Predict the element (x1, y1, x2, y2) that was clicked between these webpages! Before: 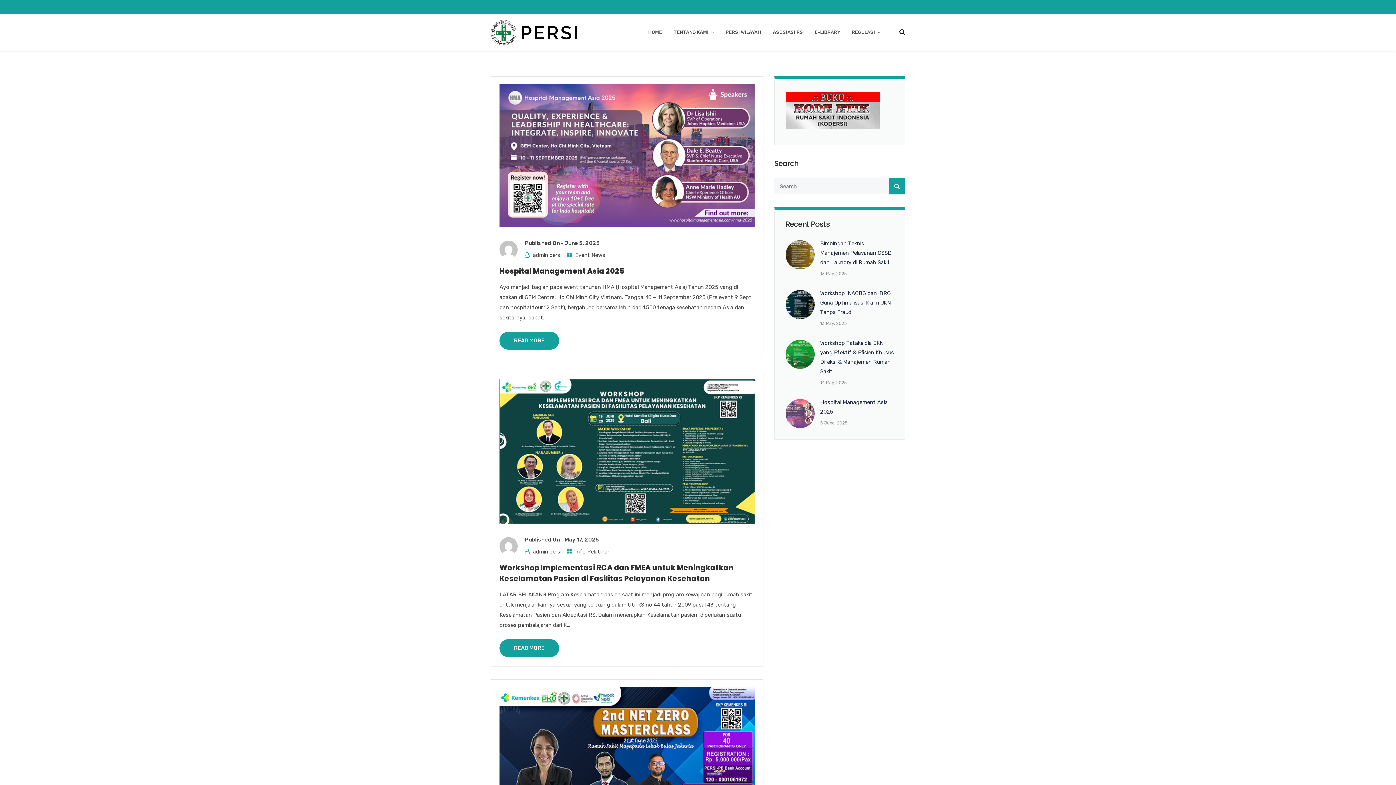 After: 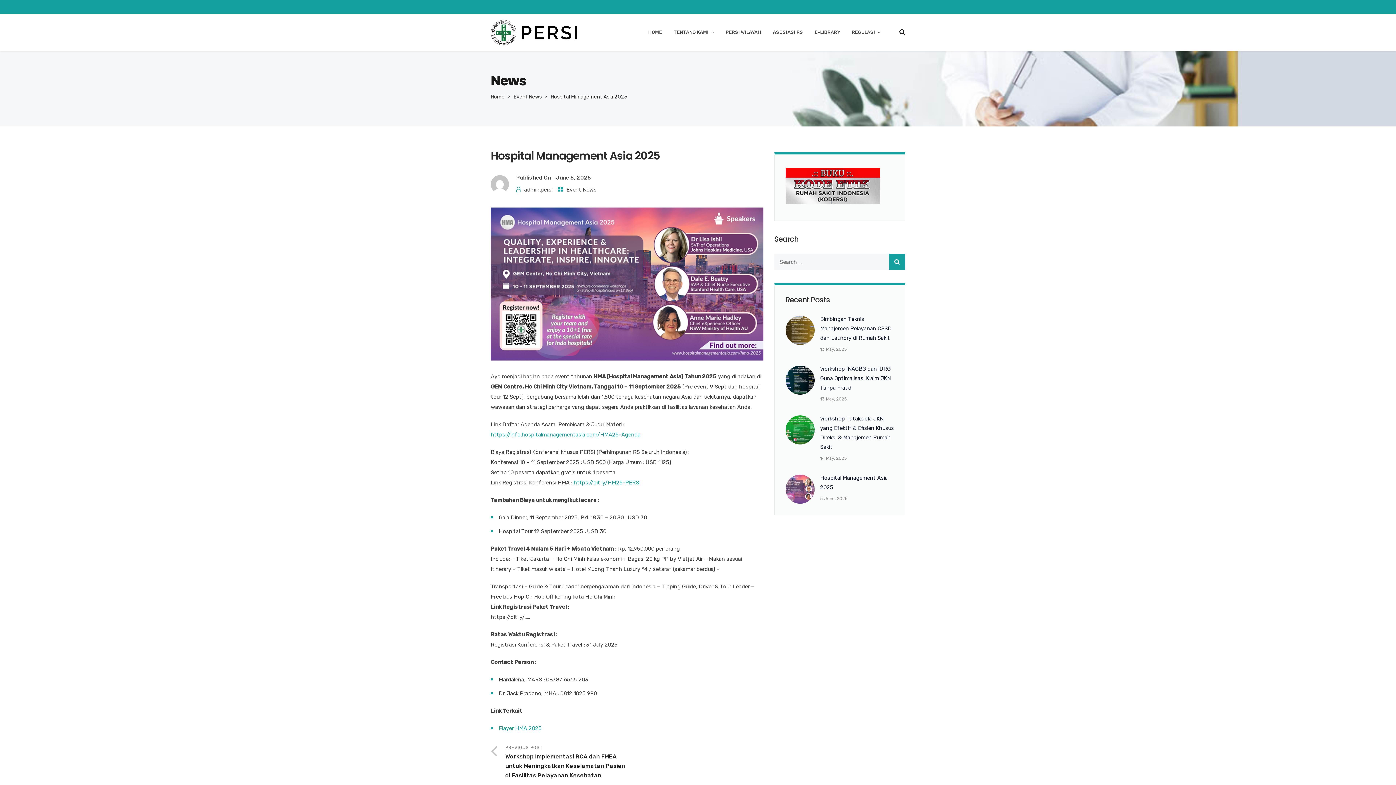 Action: bbox: (820, 397, 894, 416) label: Hospital Management Asia 2025